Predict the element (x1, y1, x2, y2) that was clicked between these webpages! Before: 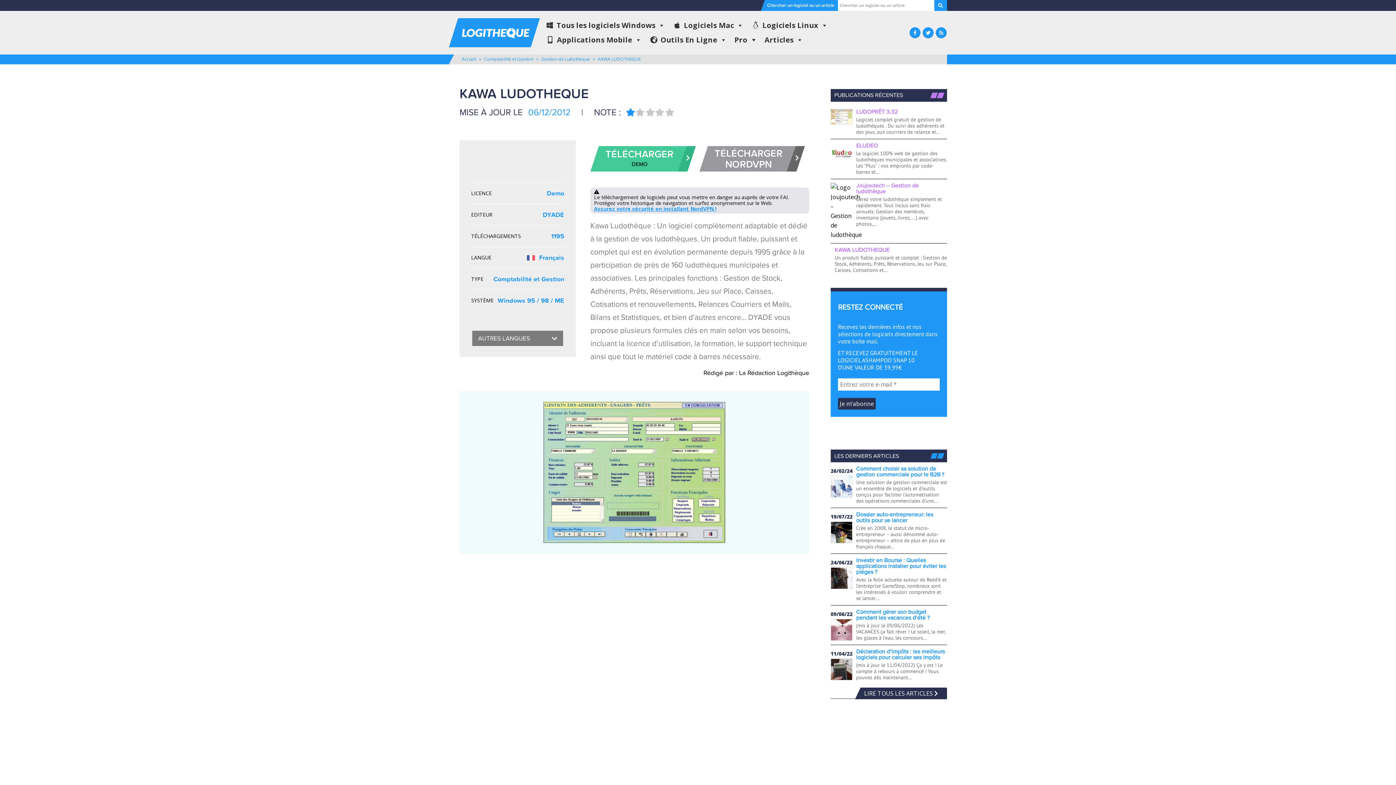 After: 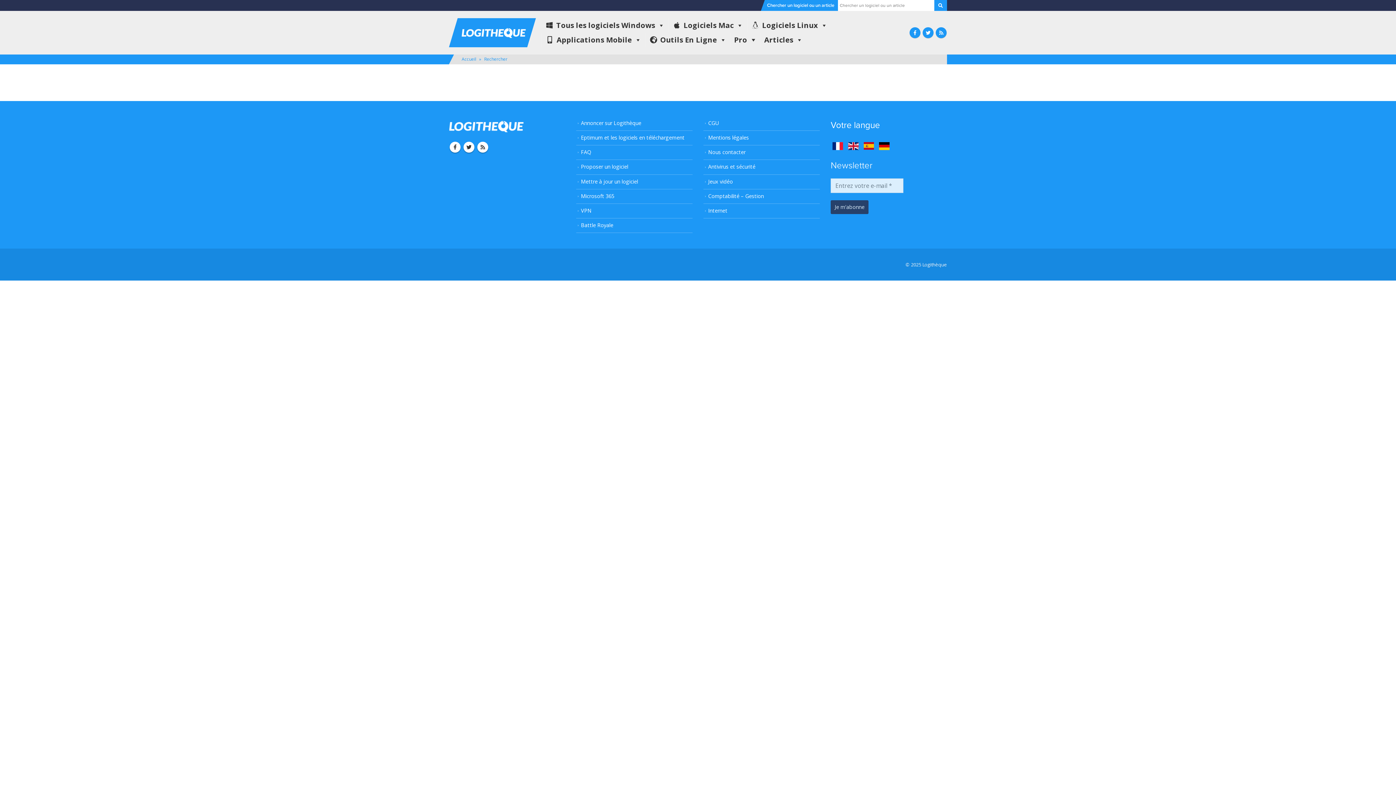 Action: bbox: (934, 0, 947, 10)